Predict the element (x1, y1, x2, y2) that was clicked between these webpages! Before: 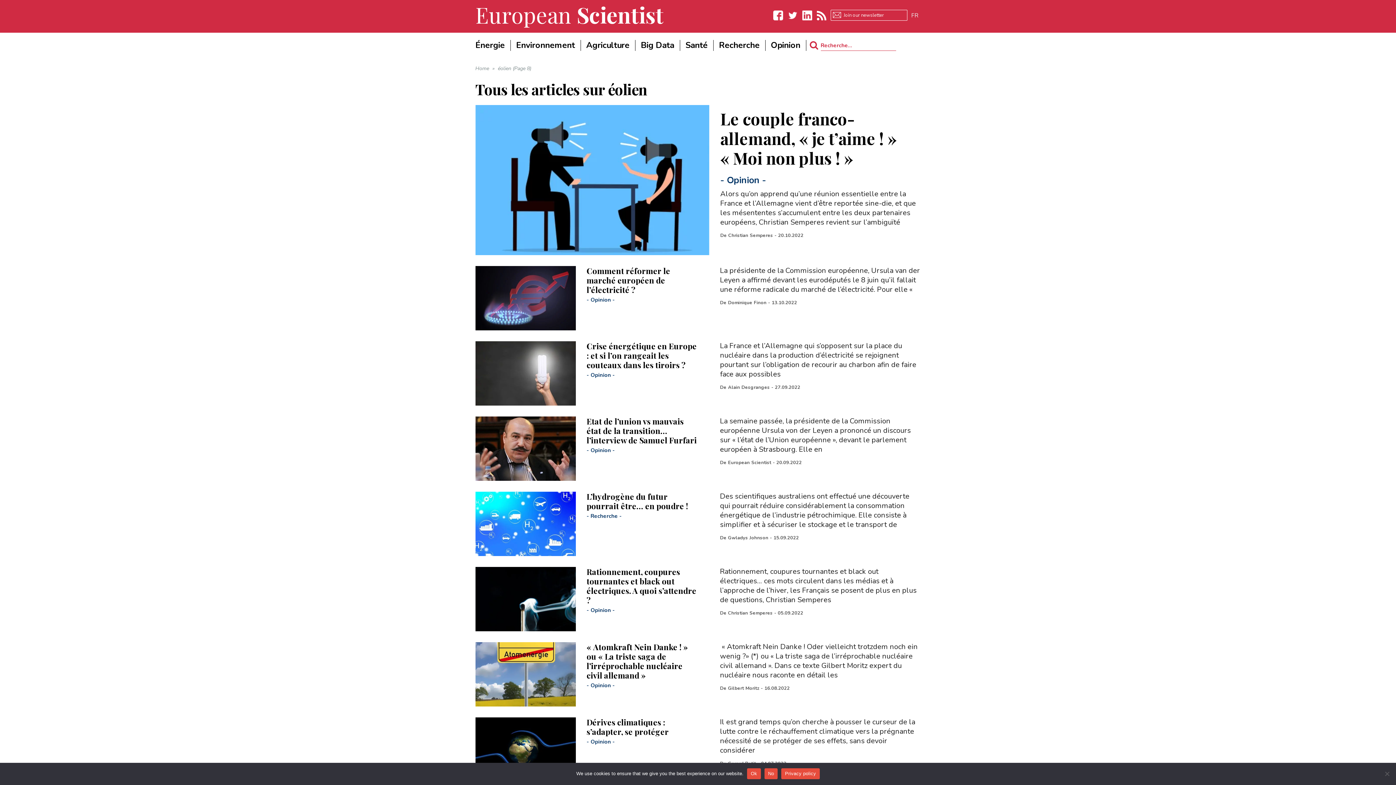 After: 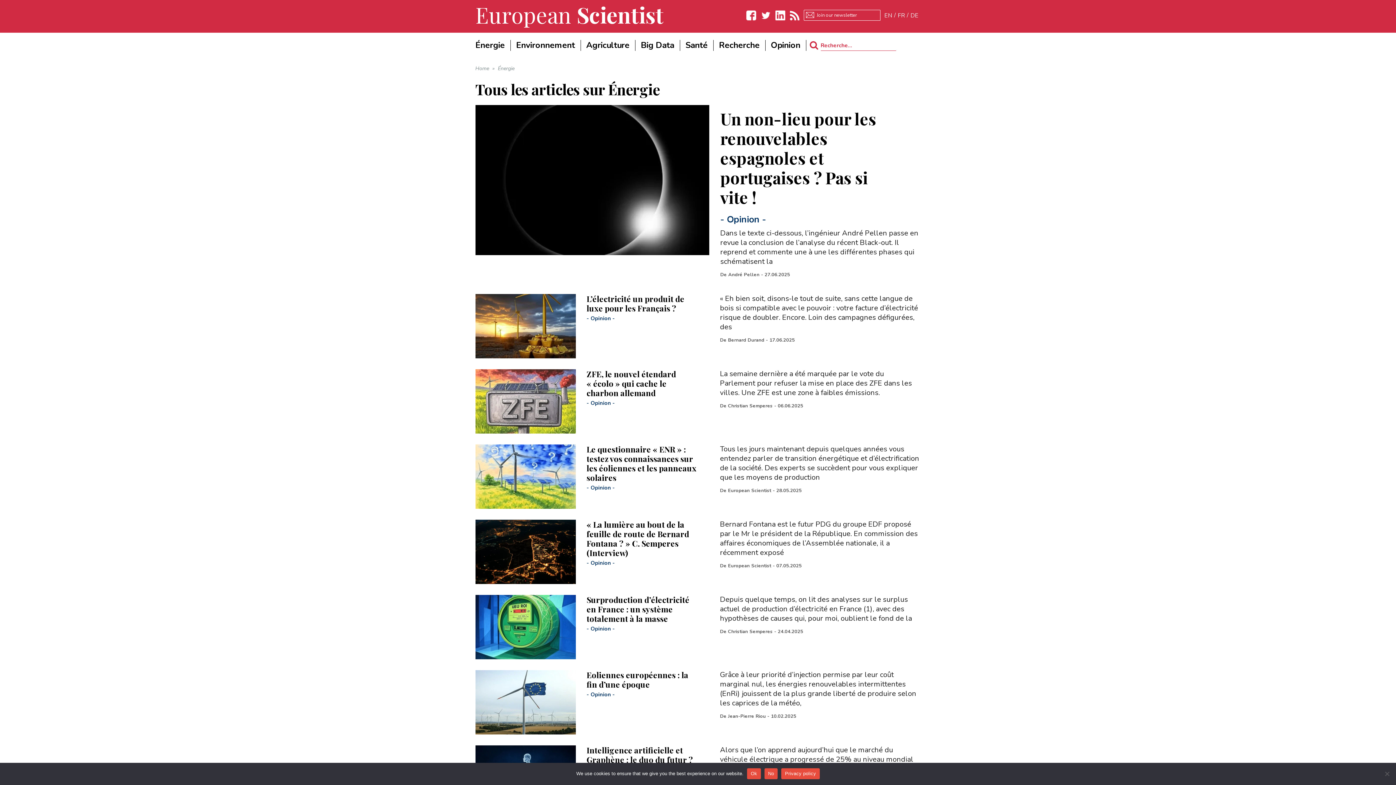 Action: label: Énergie bbox: (475, 40, 504, 50)